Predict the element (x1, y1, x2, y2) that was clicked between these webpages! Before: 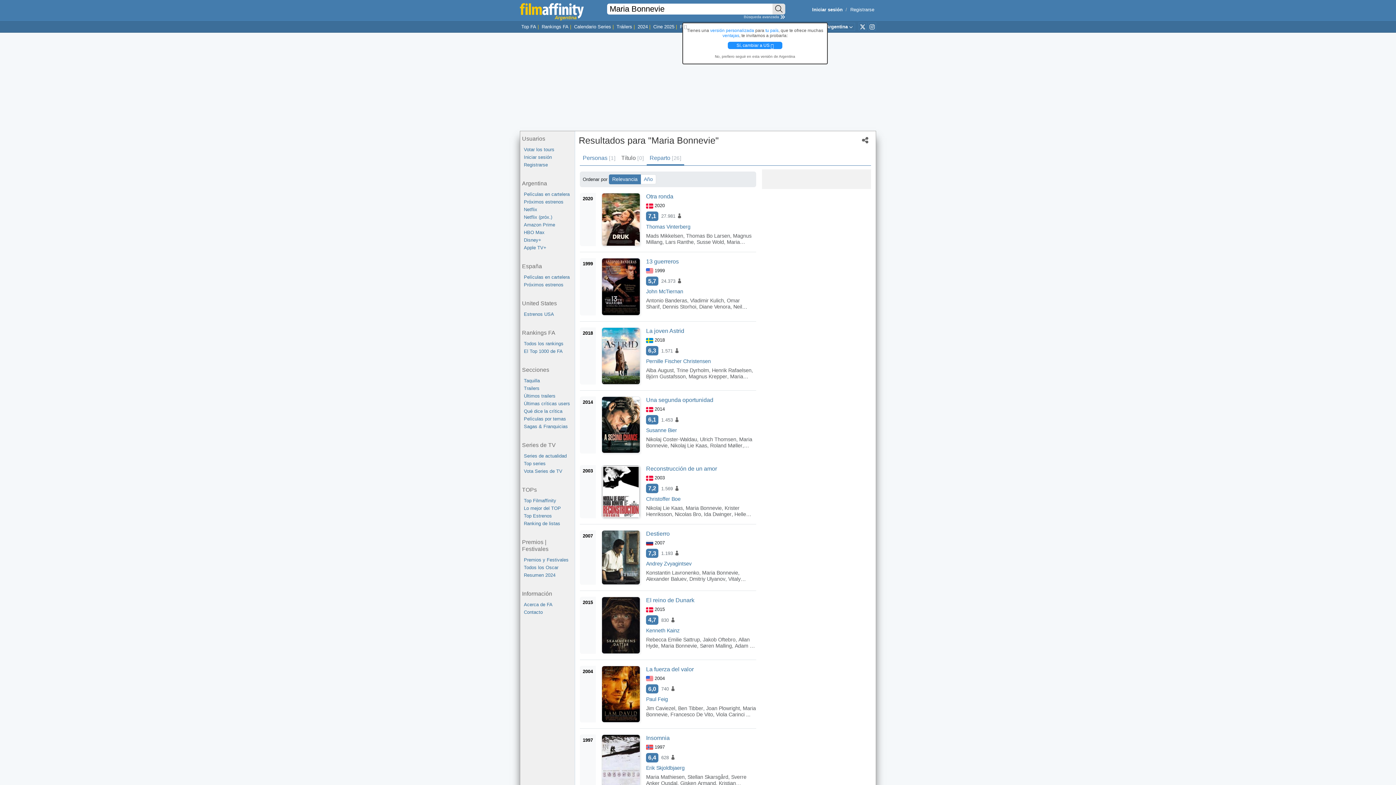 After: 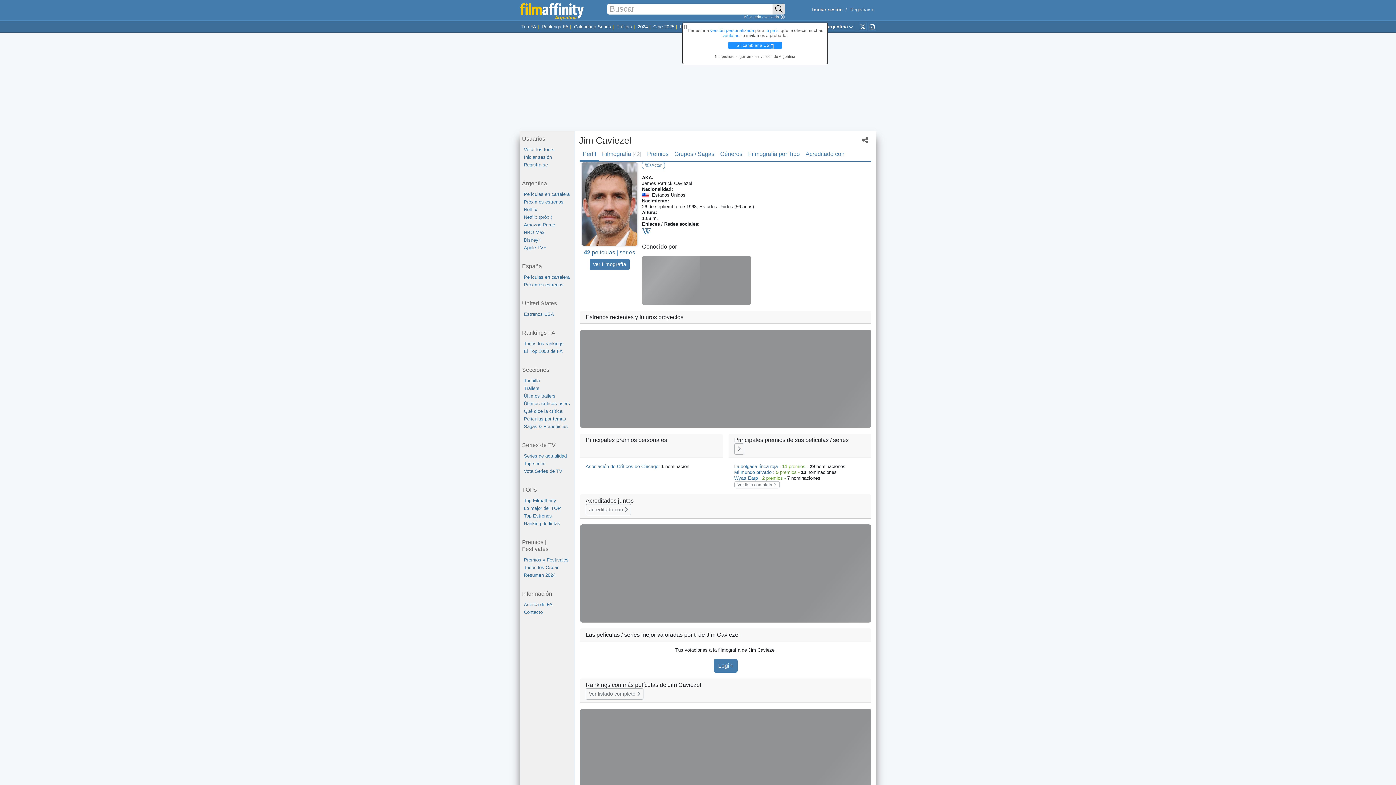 Action: bbox: (646, 705, 675, 711) label: Jim Caviezel